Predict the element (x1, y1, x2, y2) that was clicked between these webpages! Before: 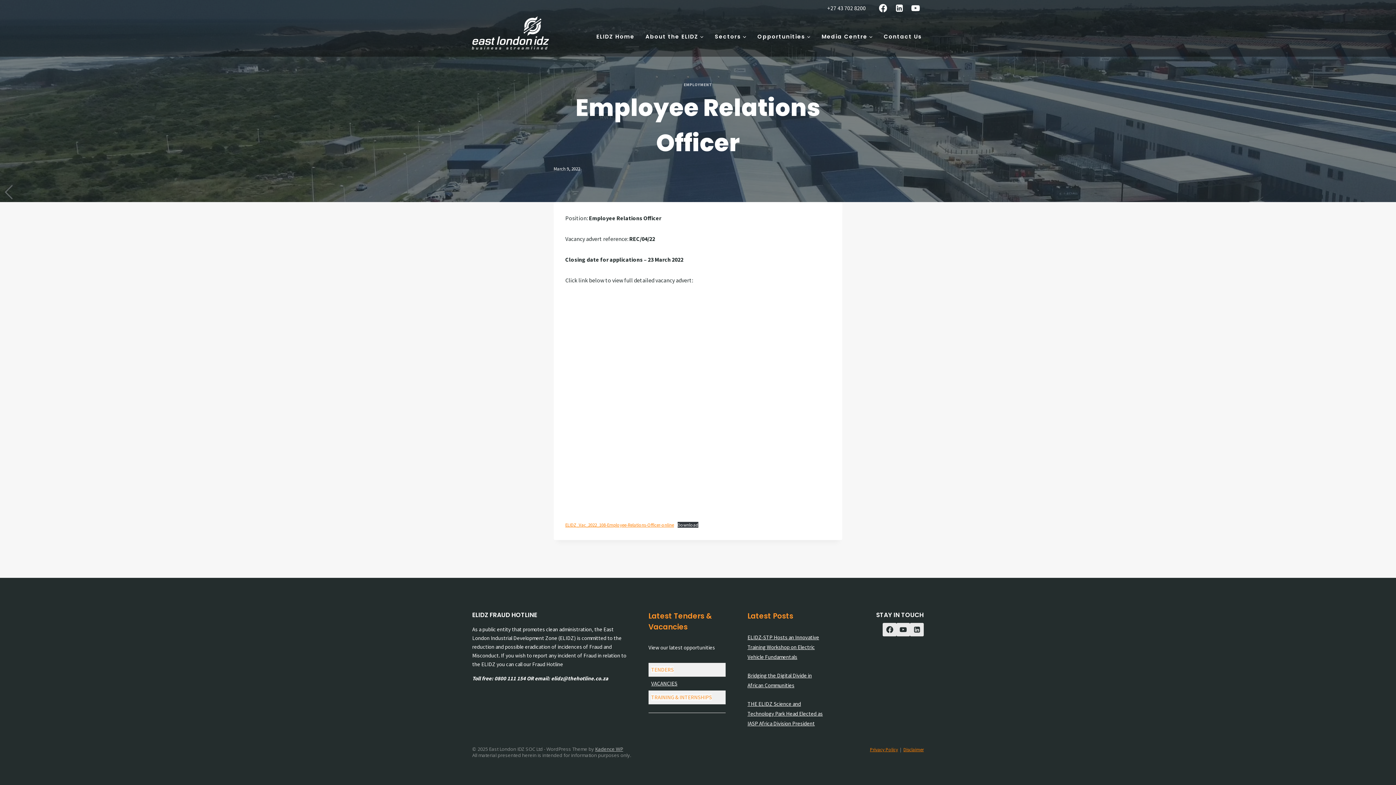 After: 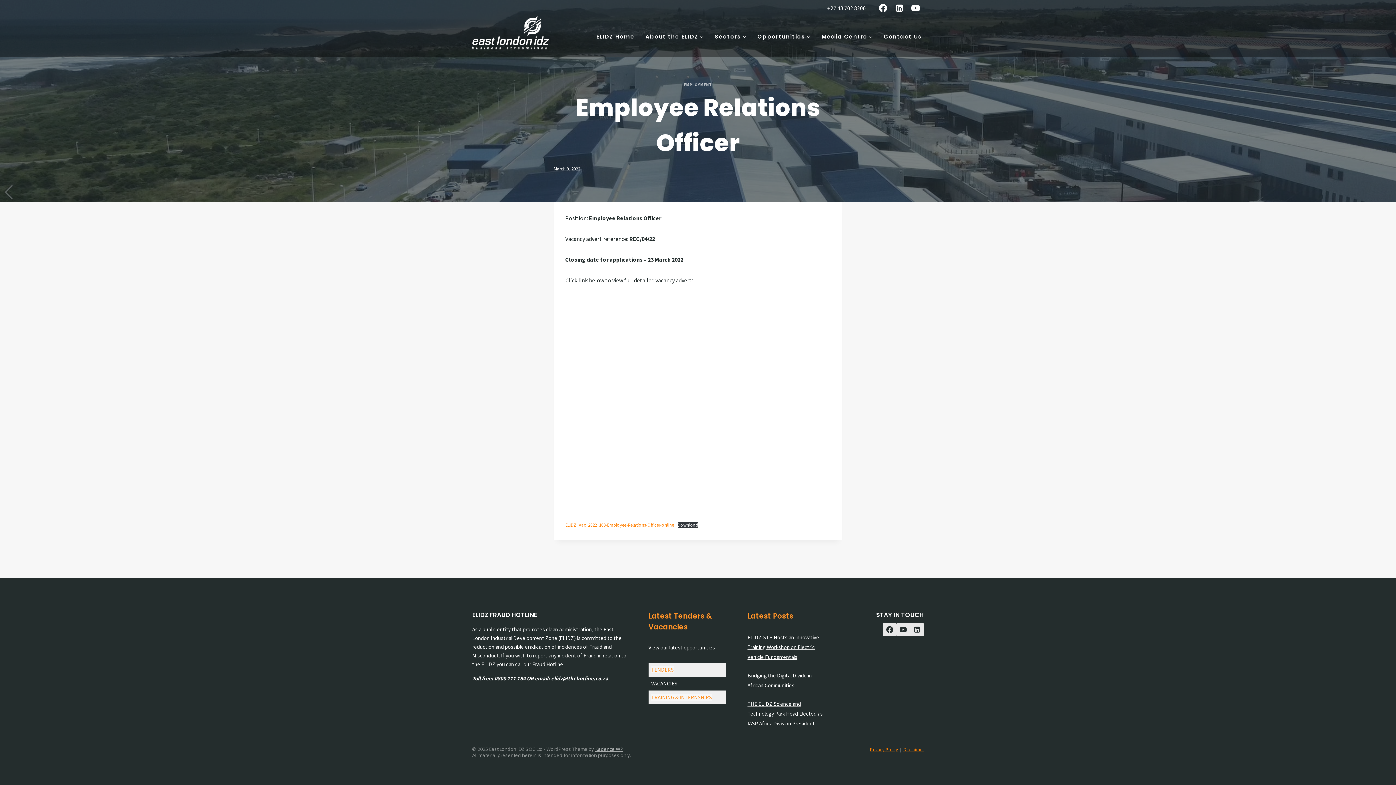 Action: bbox: (870, 746, 898, 753) label: Privacy Policy